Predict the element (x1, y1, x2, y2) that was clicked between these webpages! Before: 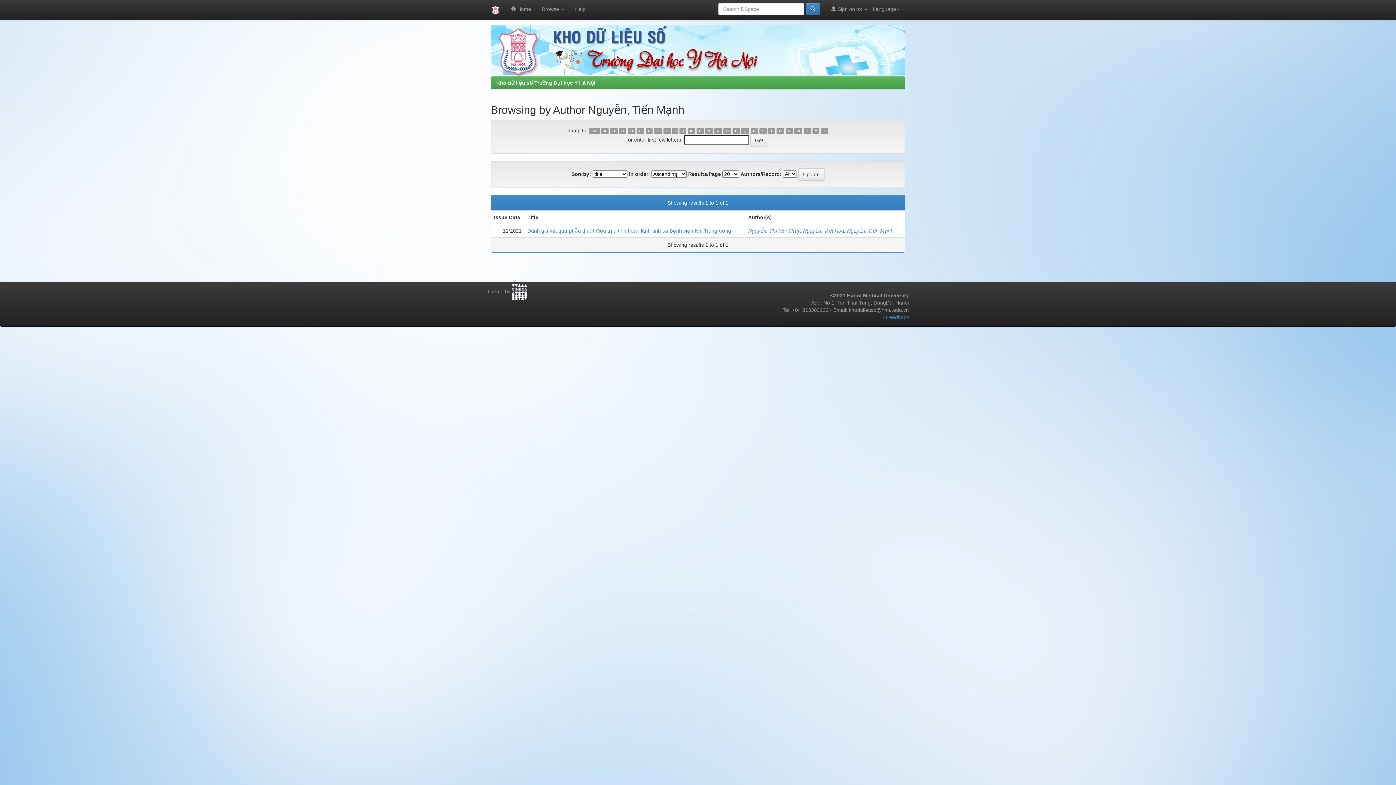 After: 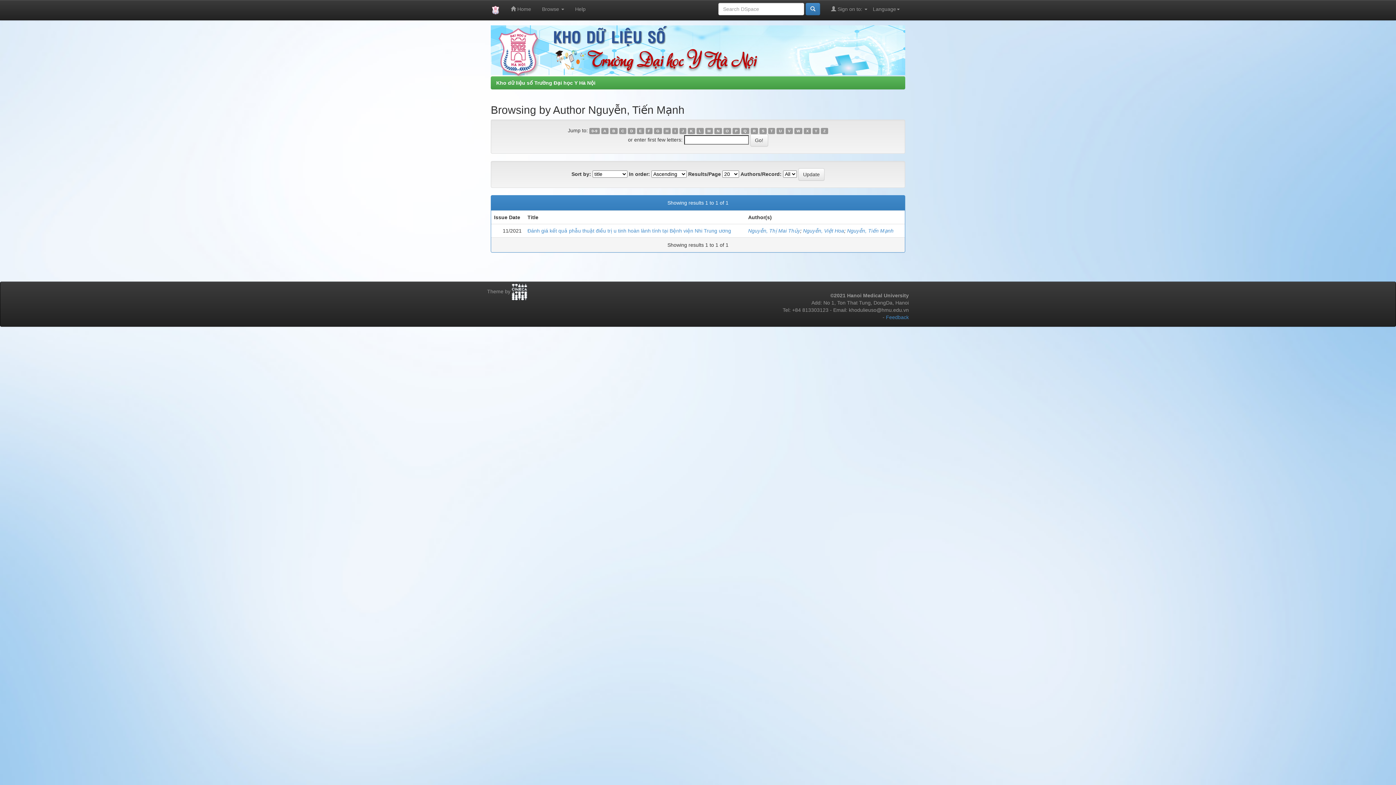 Action: bbox: (645, 128, 652, 134) label: F